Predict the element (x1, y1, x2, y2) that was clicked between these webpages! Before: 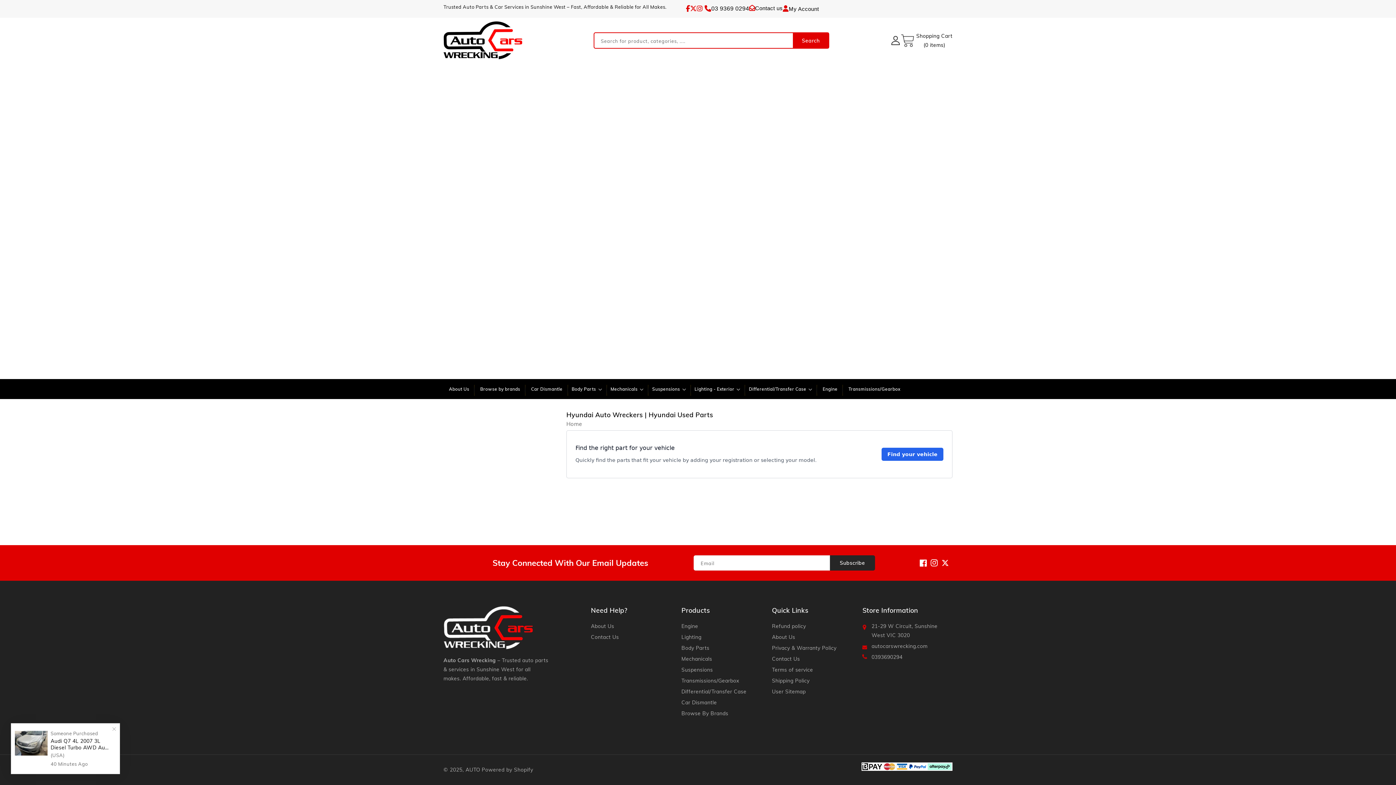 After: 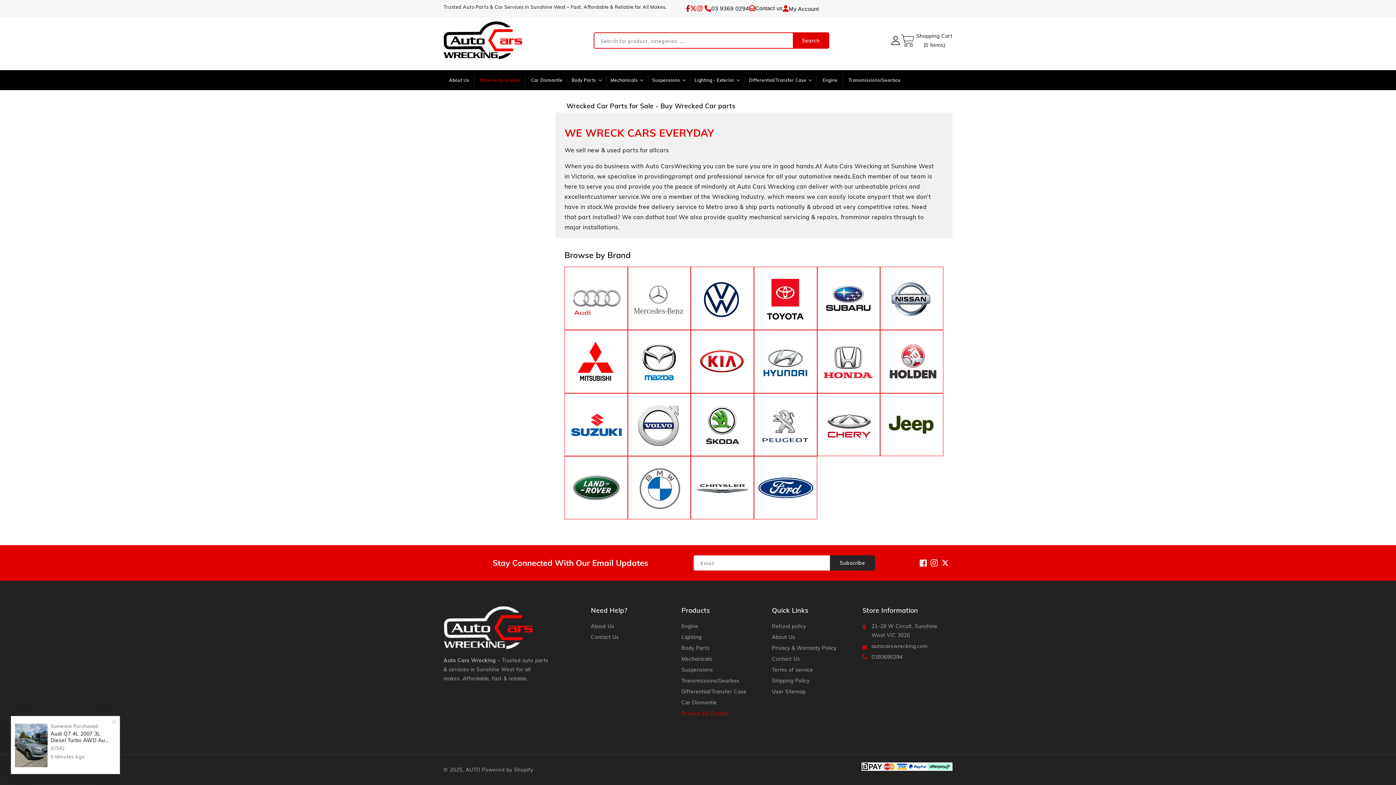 Action: bbox: (474, 379, 525, 399) label: Browse by brands